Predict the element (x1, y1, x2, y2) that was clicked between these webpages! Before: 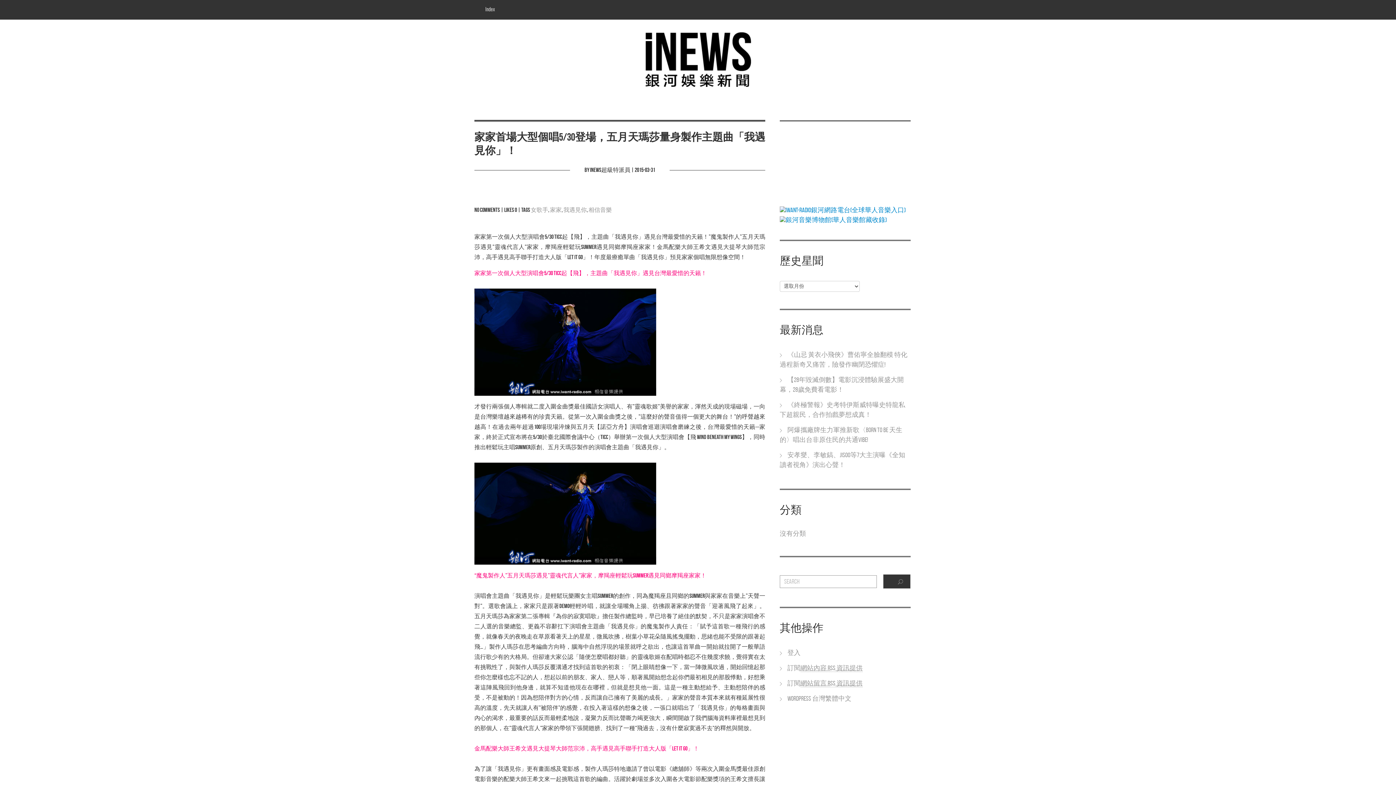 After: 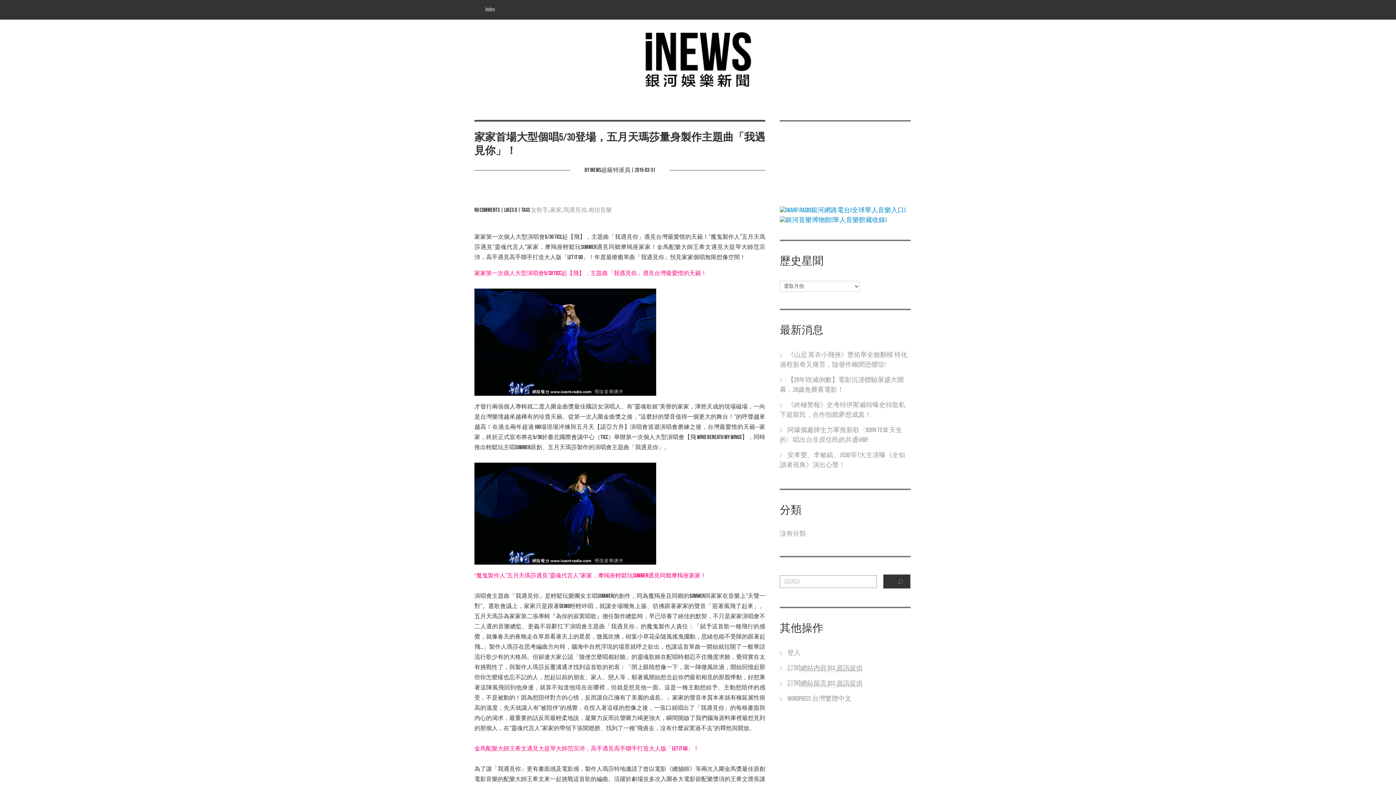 Action: label: No Comments bbox: (474, 206, 500, 213)